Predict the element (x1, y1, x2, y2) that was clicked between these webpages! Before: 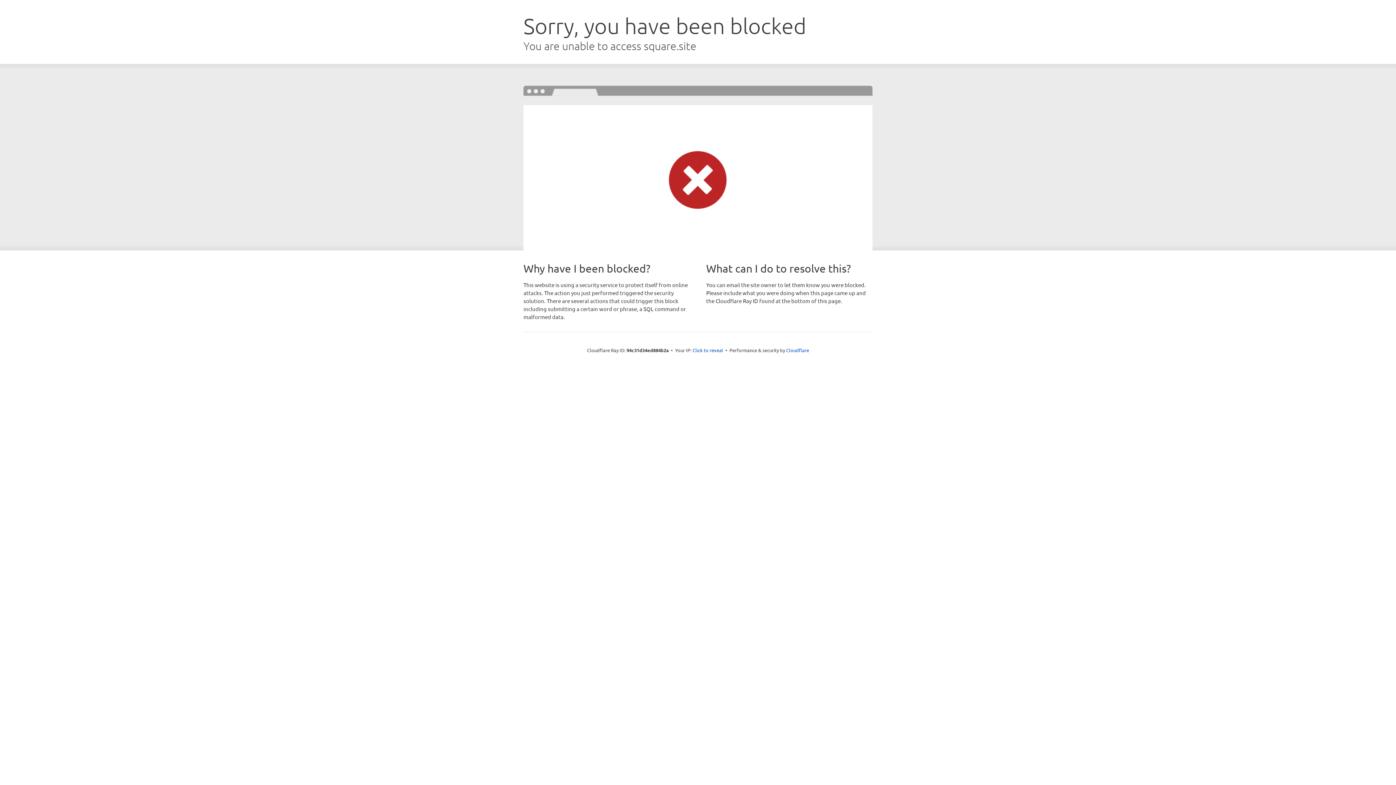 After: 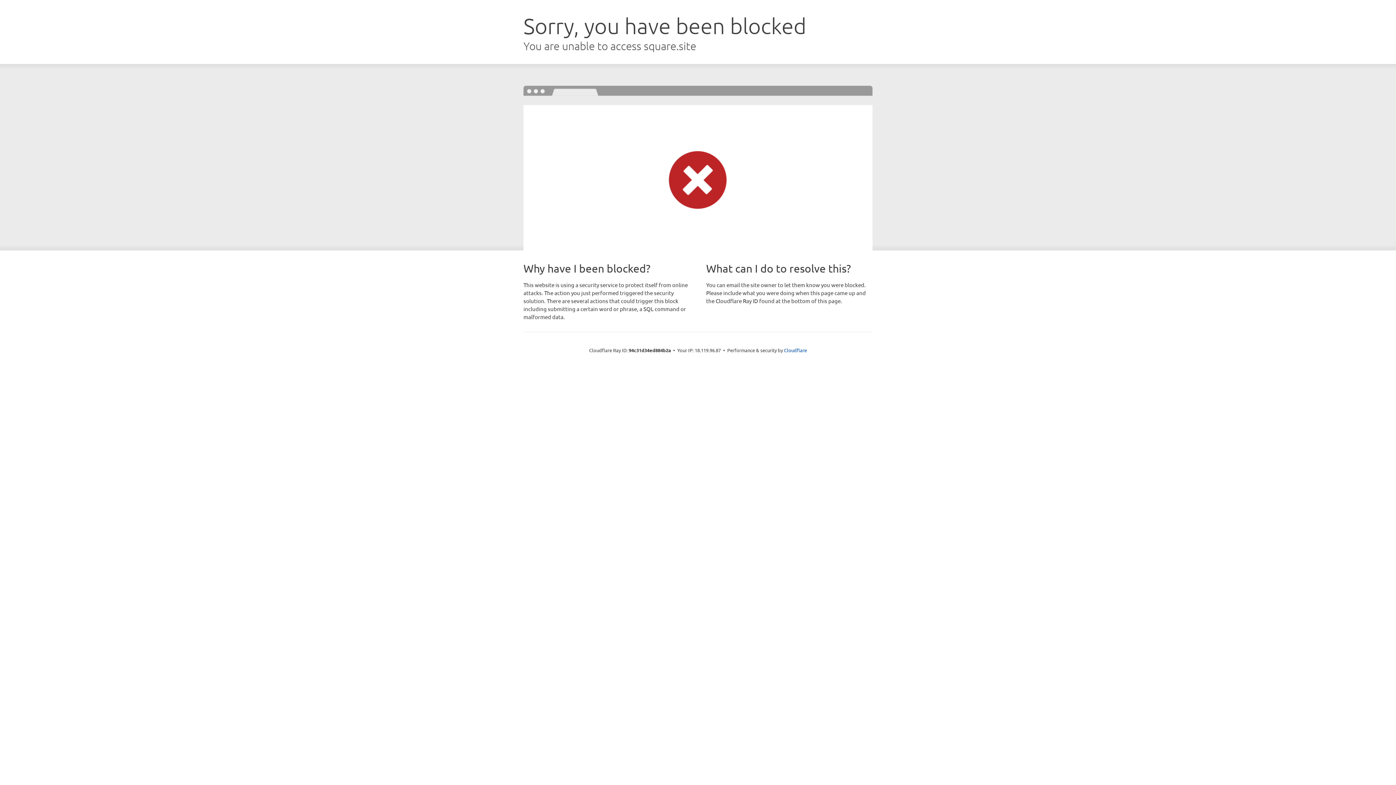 Action: label: Click to reveal bbox: (692, 346, 723, 353)